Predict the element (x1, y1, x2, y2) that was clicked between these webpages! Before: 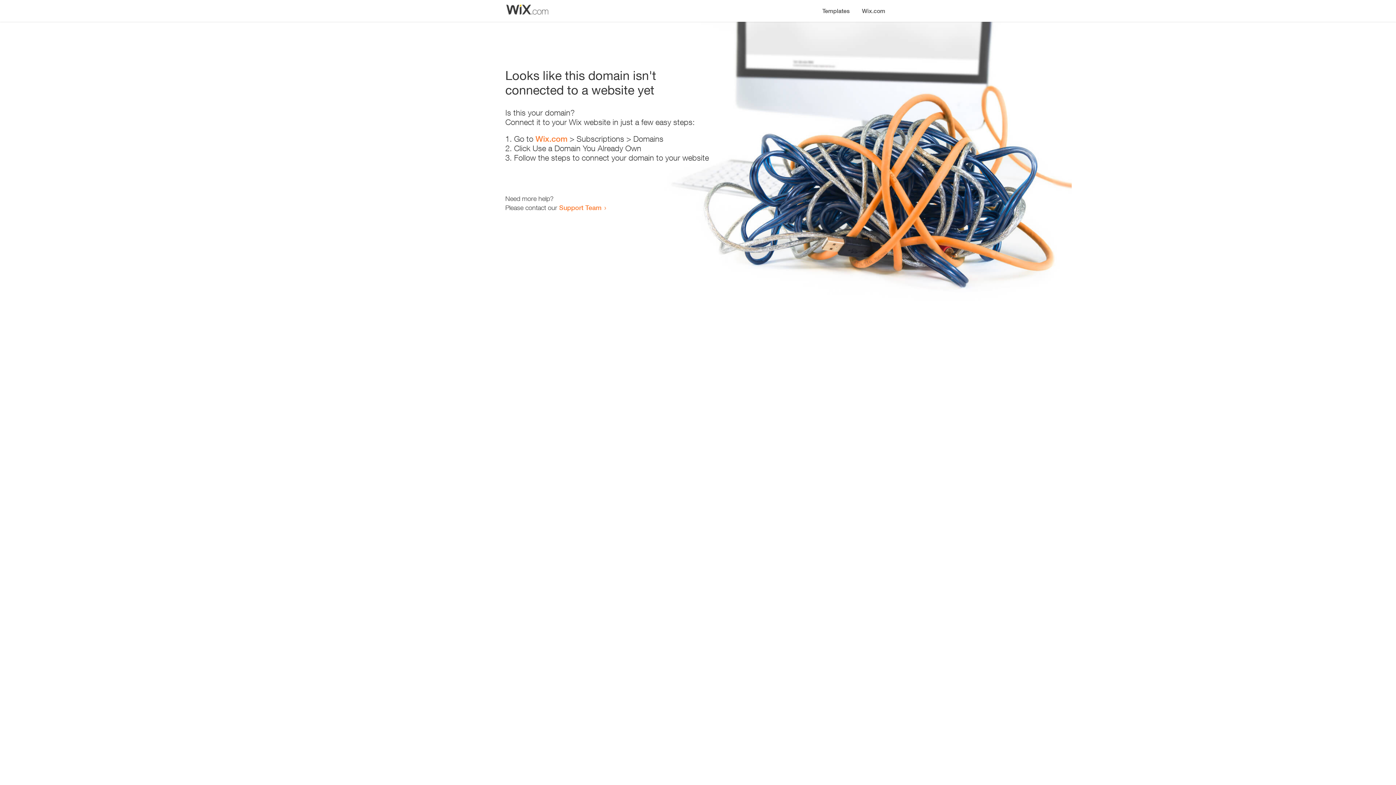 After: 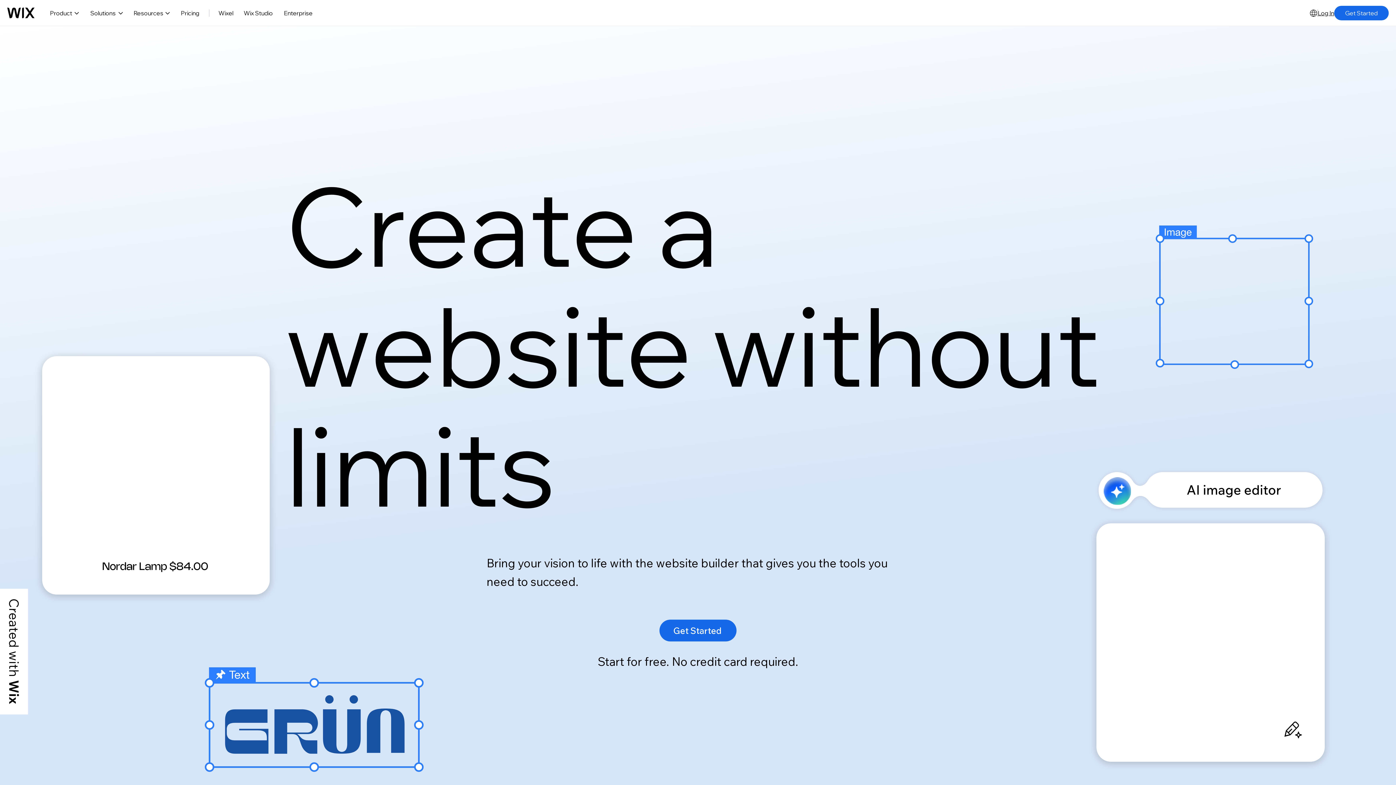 Action: bbox: (535, 134, 567, 143) label: Wix.com